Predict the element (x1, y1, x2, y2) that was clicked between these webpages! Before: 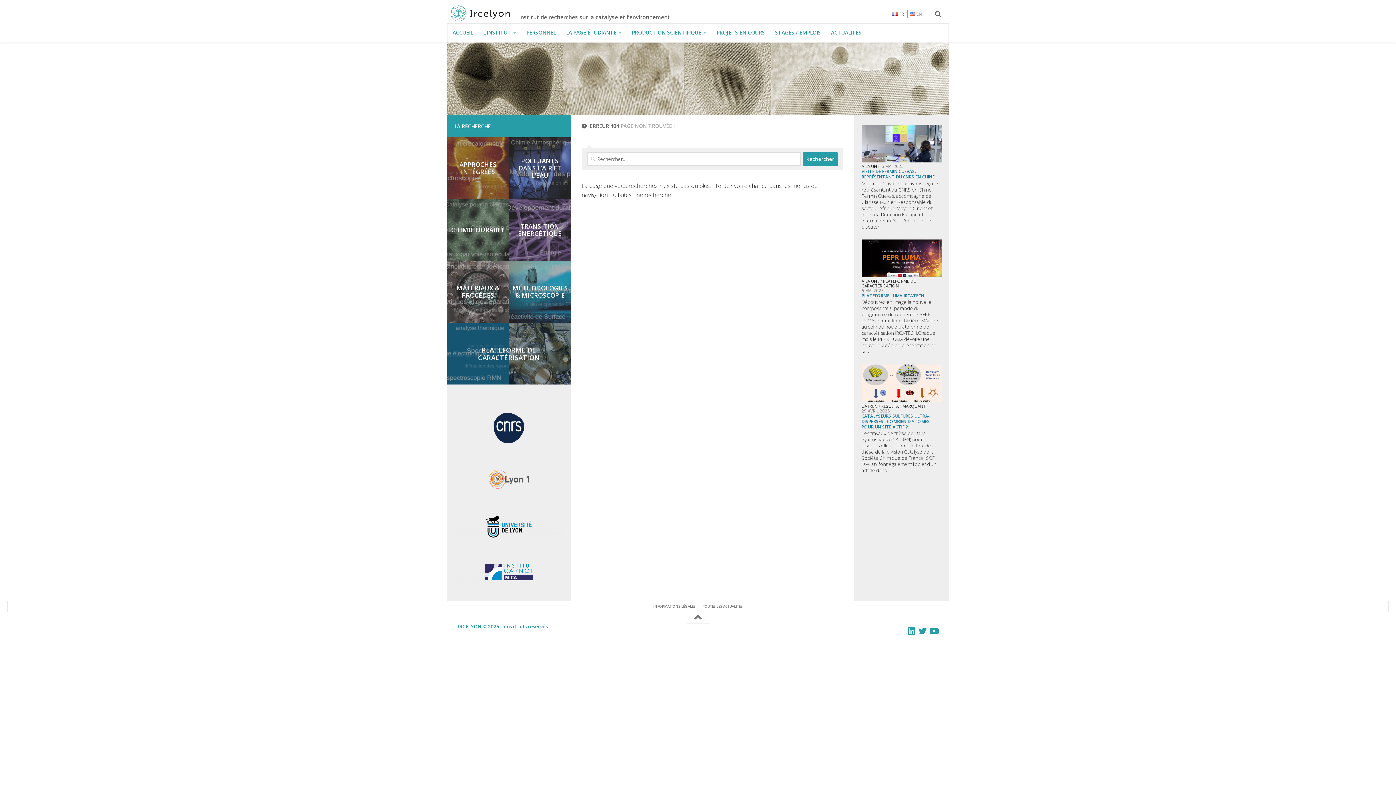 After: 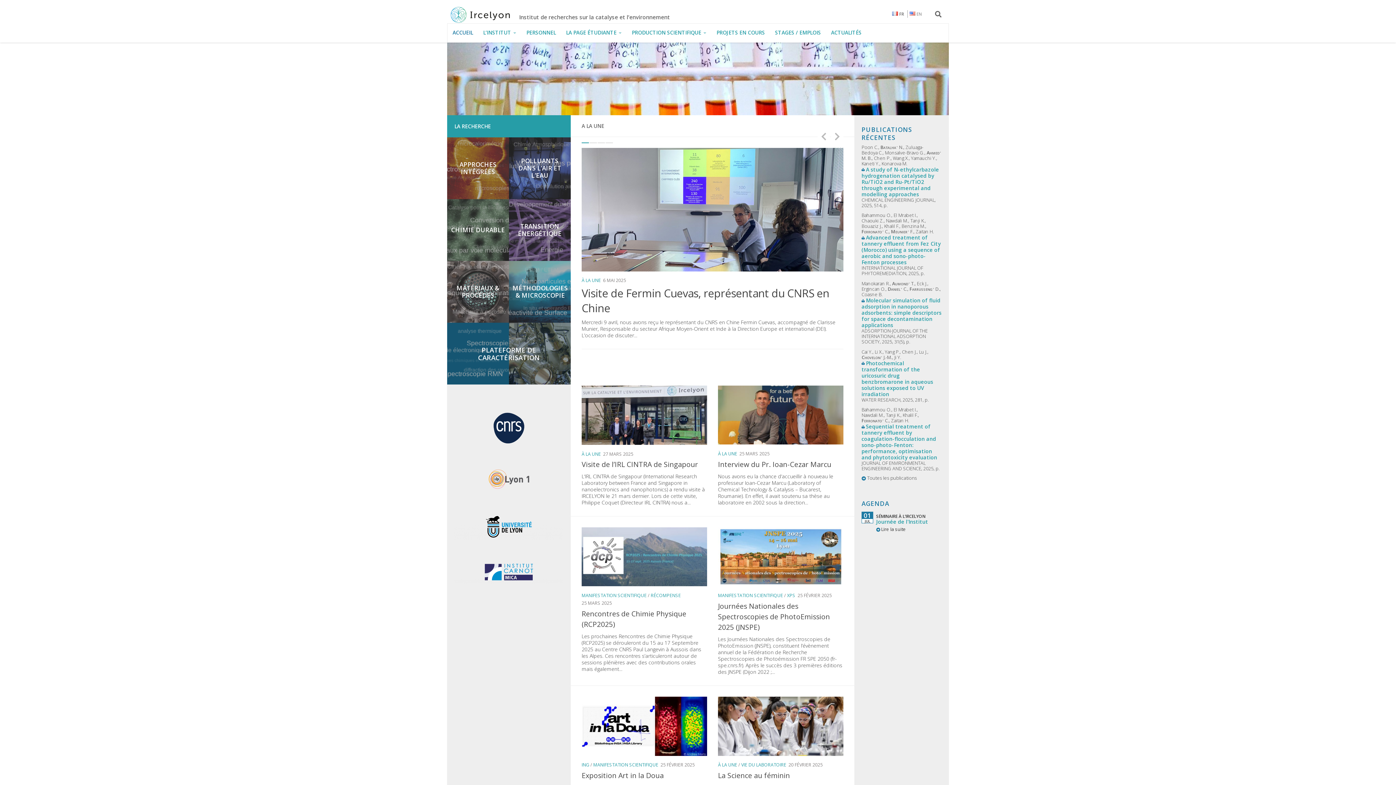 Action: bbox: (447, 23, 478, 41) label: ACCUEIL